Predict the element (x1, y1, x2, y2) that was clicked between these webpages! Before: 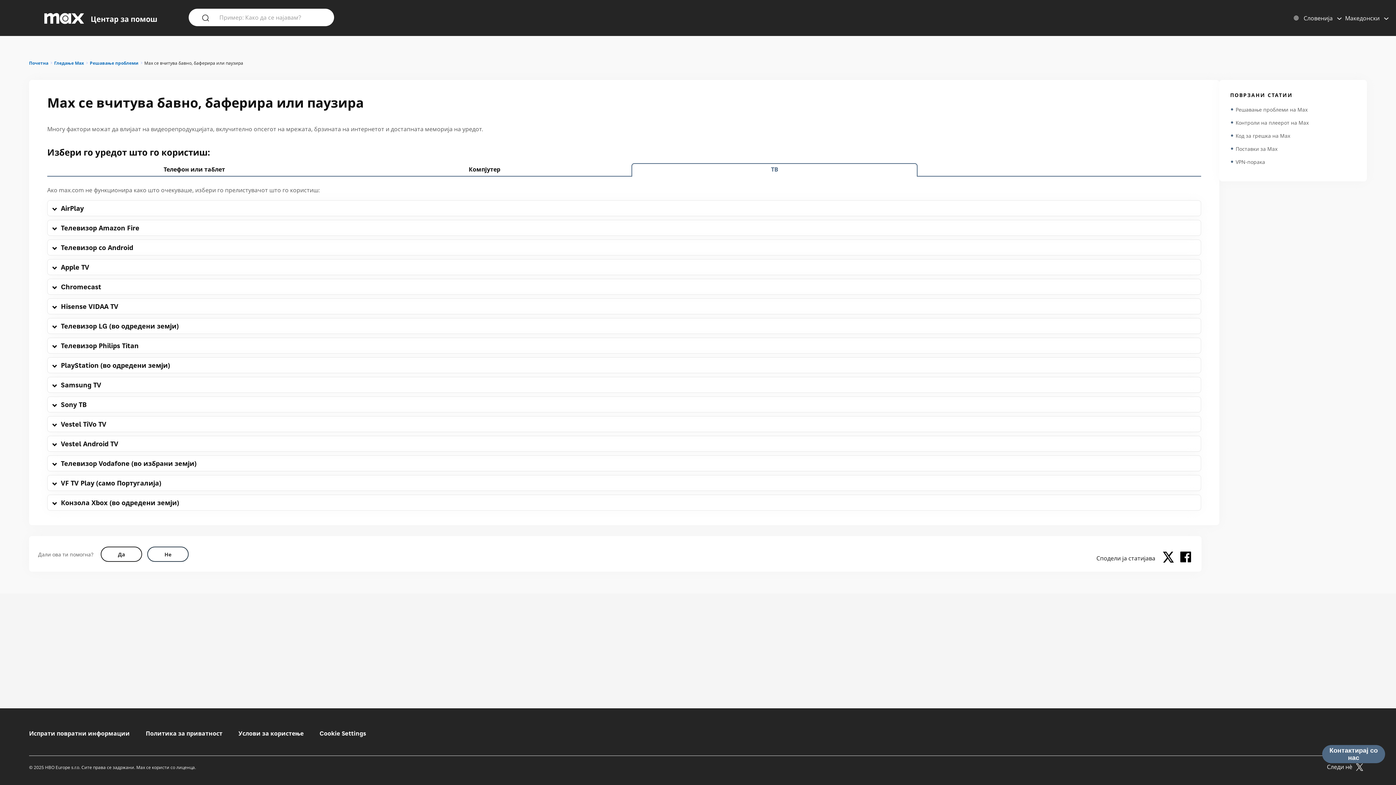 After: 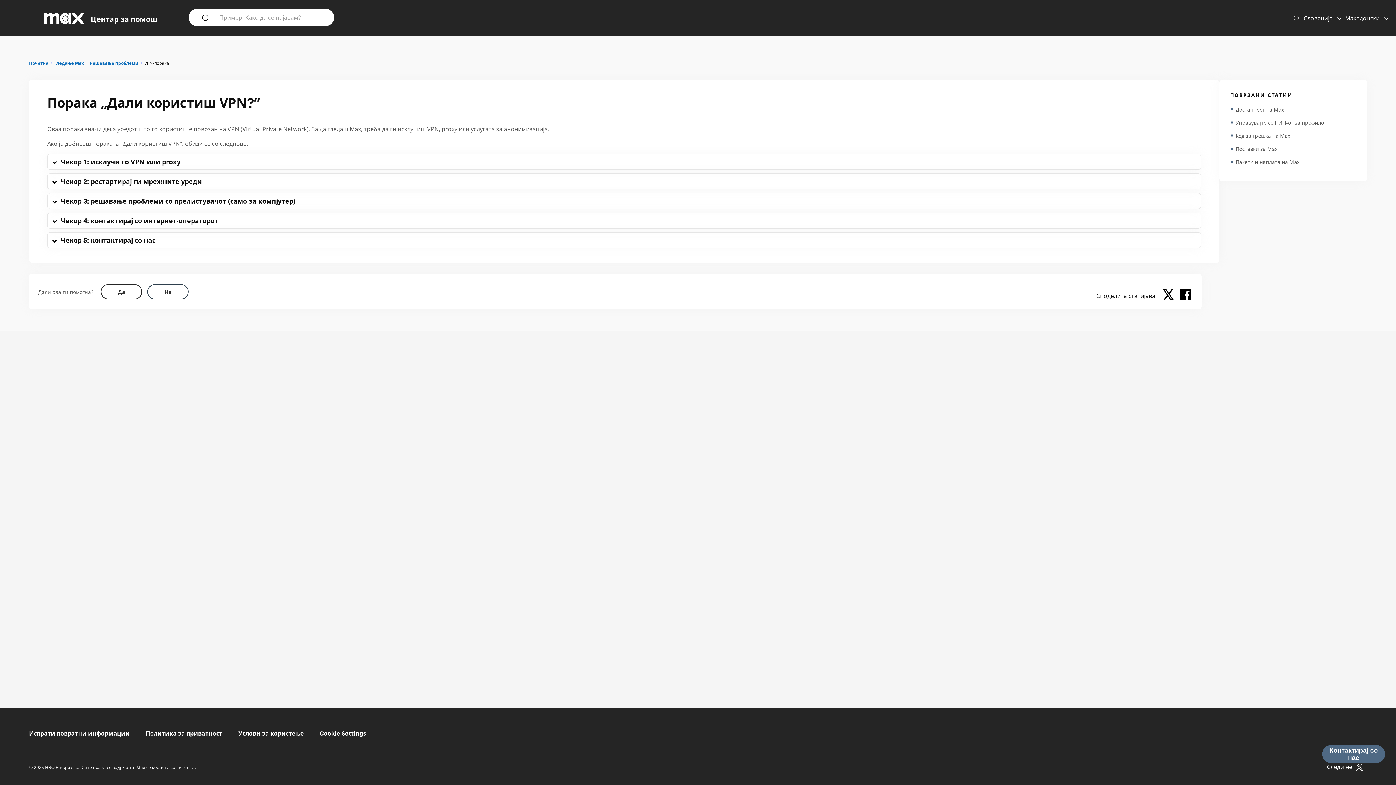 Action: bbox: (1236, 157, 1265, 166) label: VPN-порака